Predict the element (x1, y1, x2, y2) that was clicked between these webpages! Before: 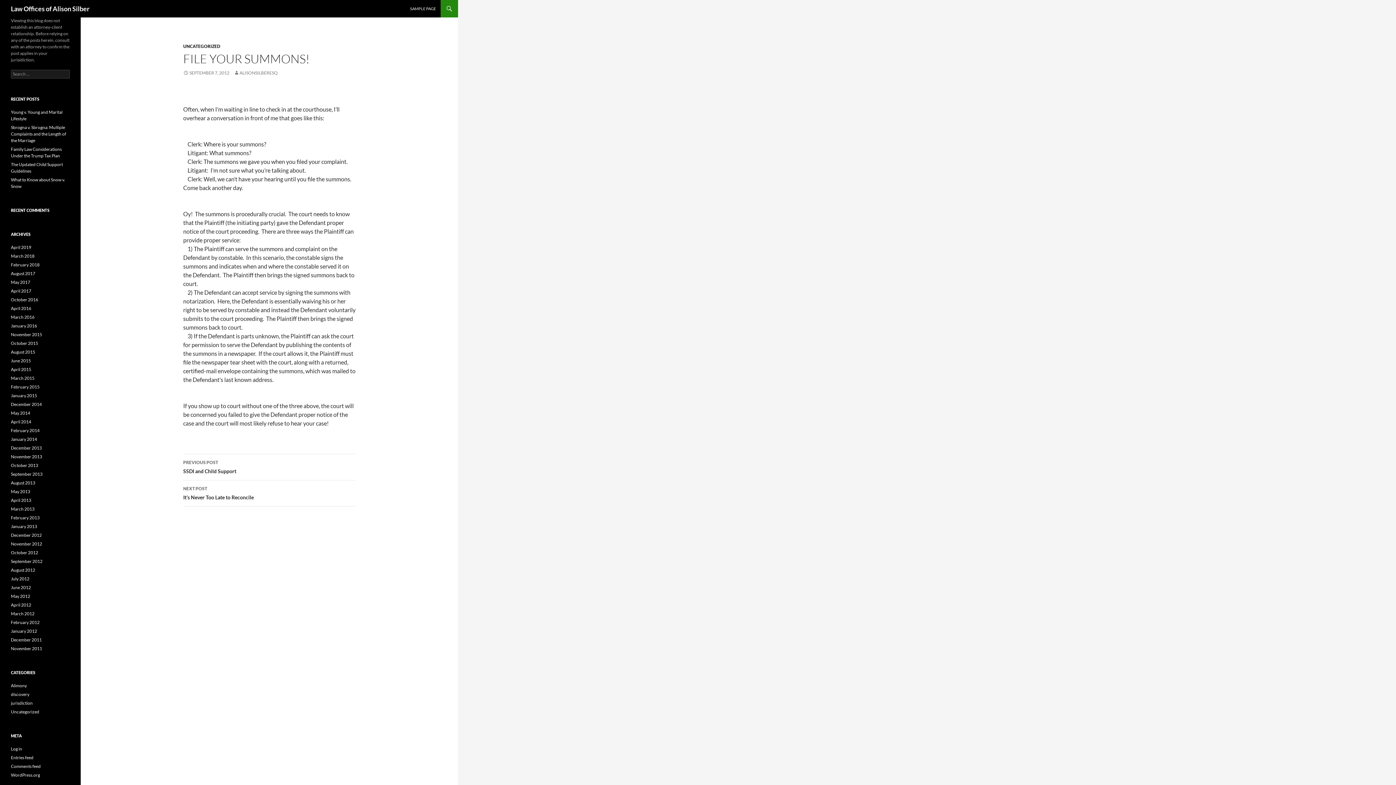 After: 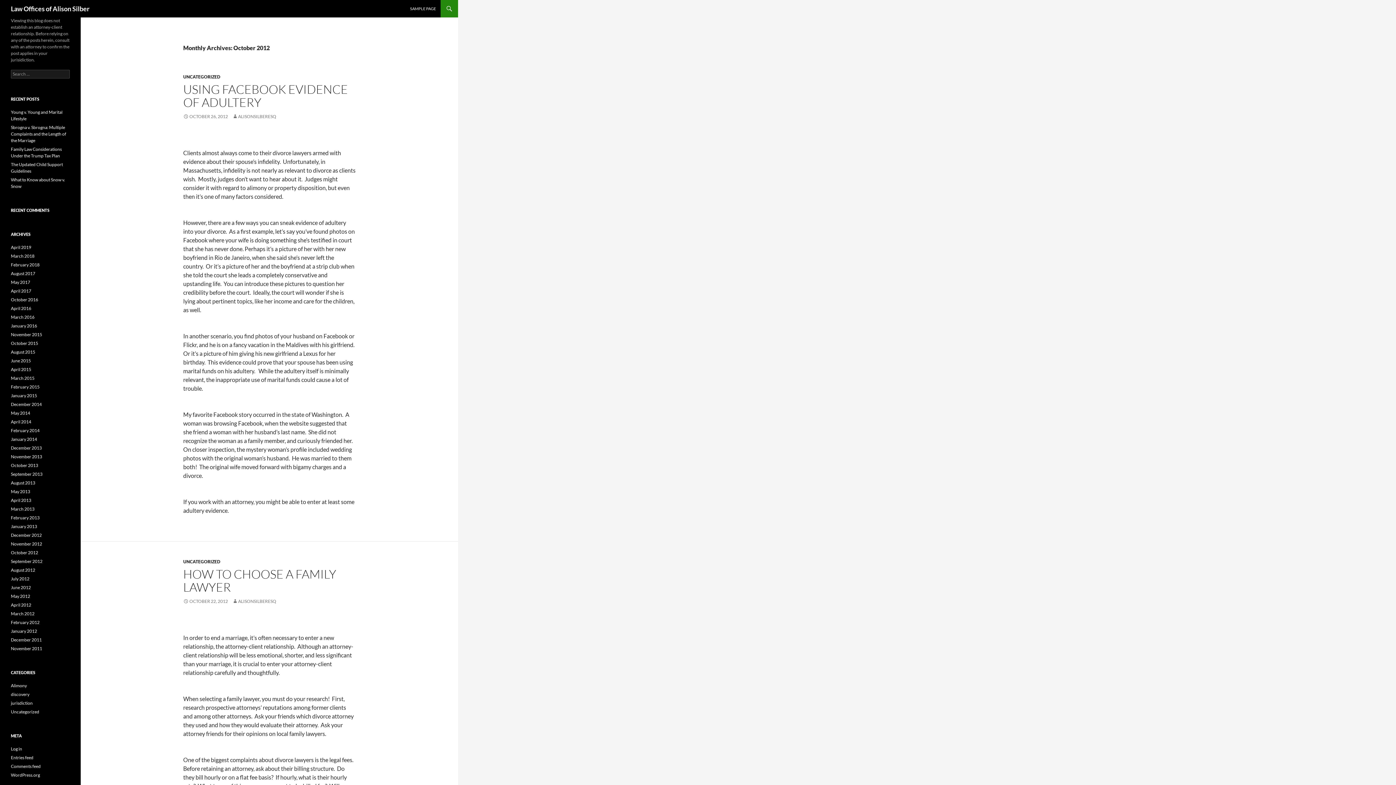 Action: label: October 2012 bbox: (10, 550, 38, 555)